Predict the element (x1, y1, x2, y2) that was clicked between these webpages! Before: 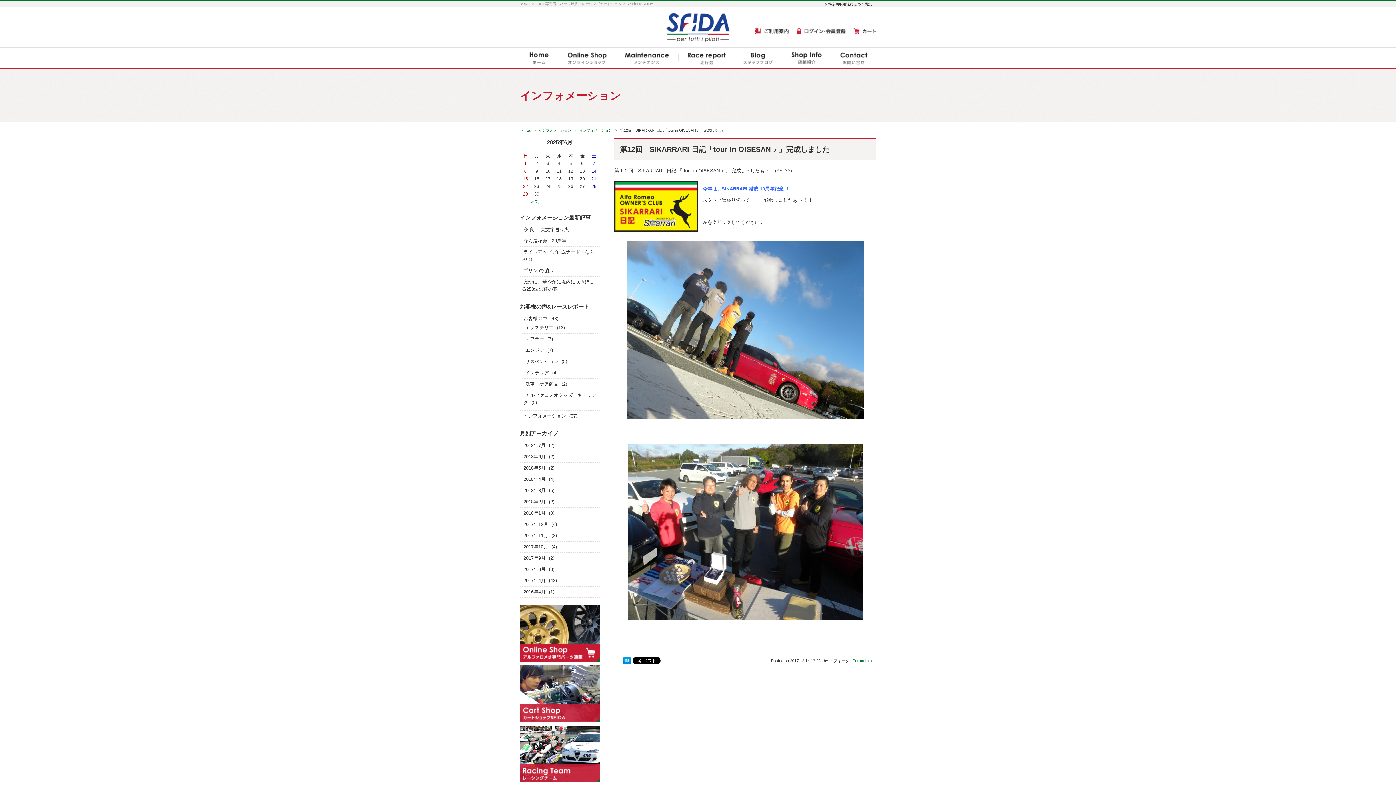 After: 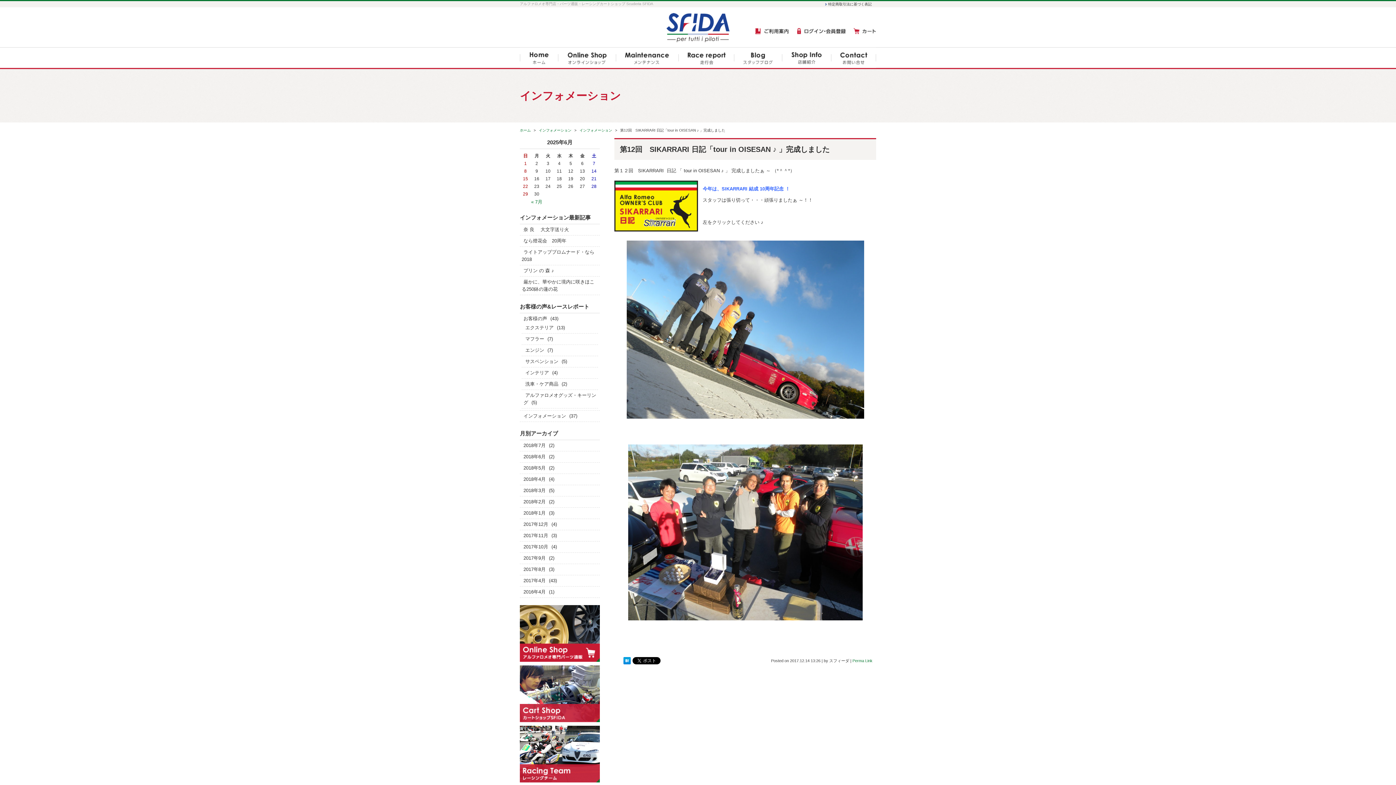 Action: bbox: (852, 658, 872, 663) label: Perma Link